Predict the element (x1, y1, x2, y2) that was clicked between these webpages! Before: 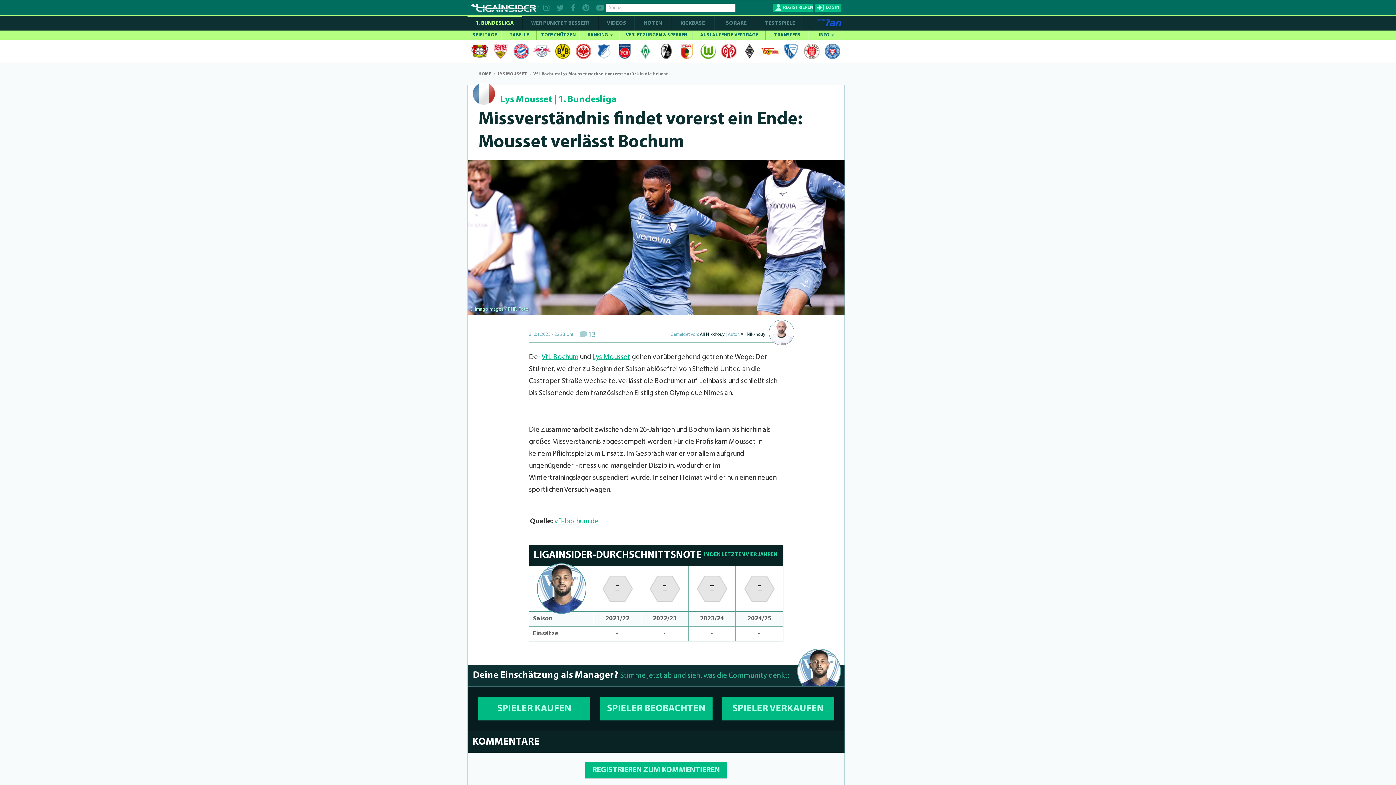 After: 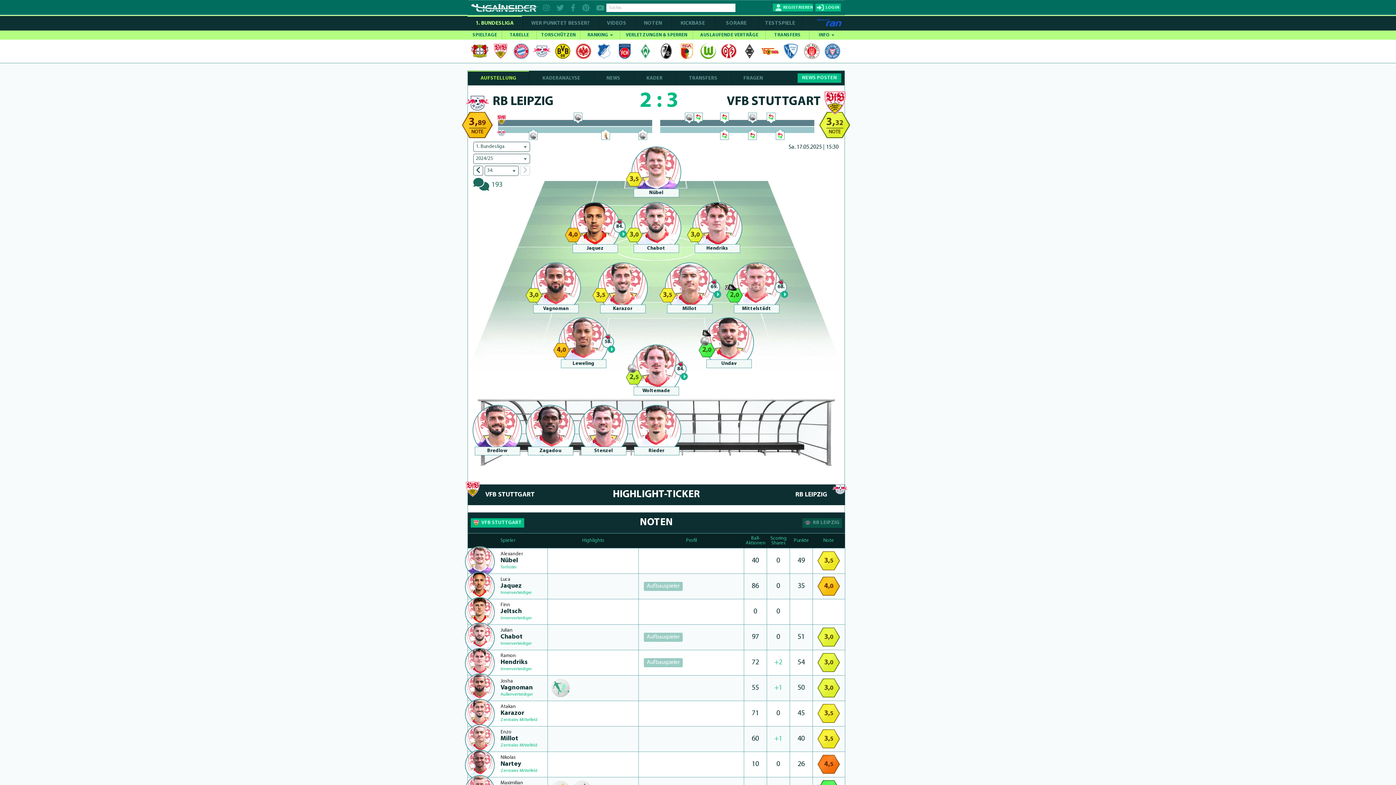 Action: bbox: (490, 43, 510, 58)